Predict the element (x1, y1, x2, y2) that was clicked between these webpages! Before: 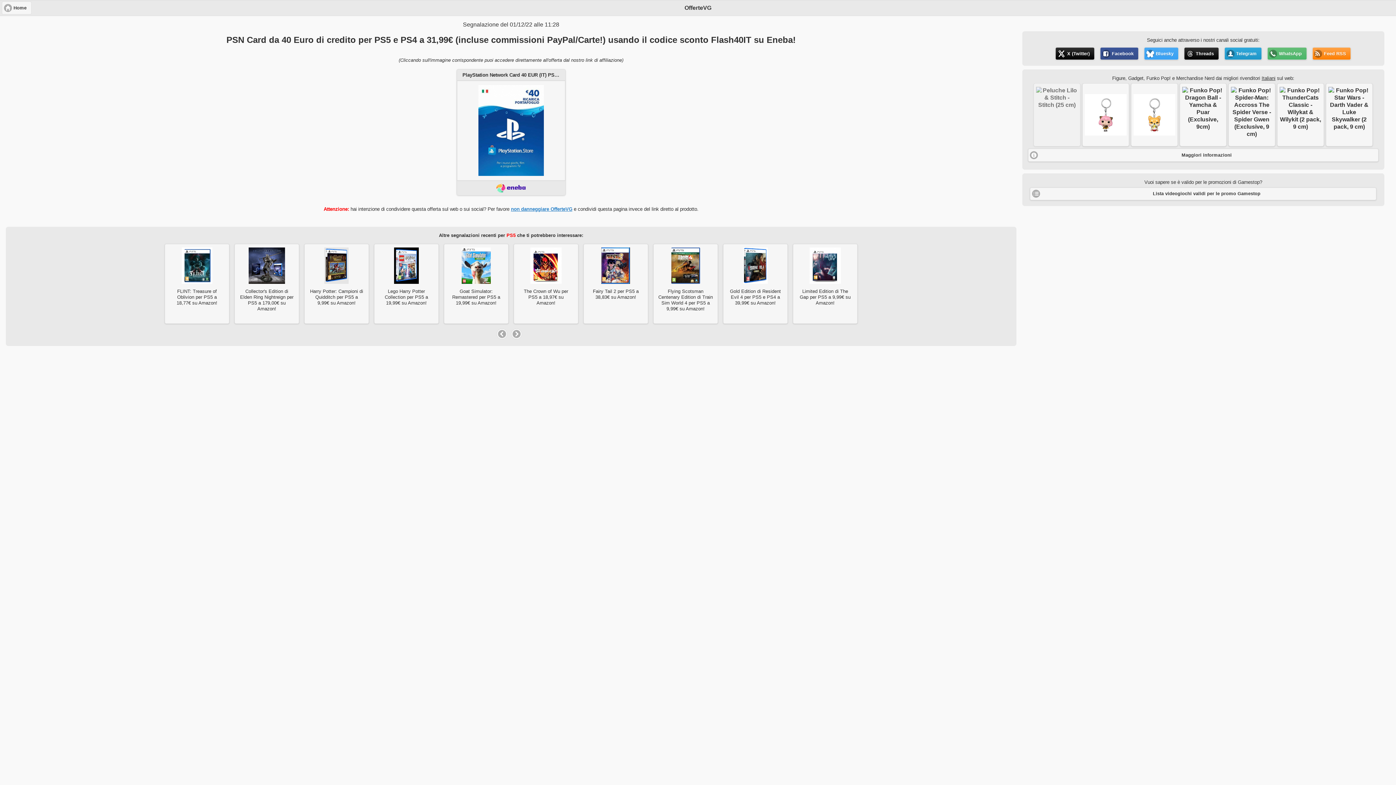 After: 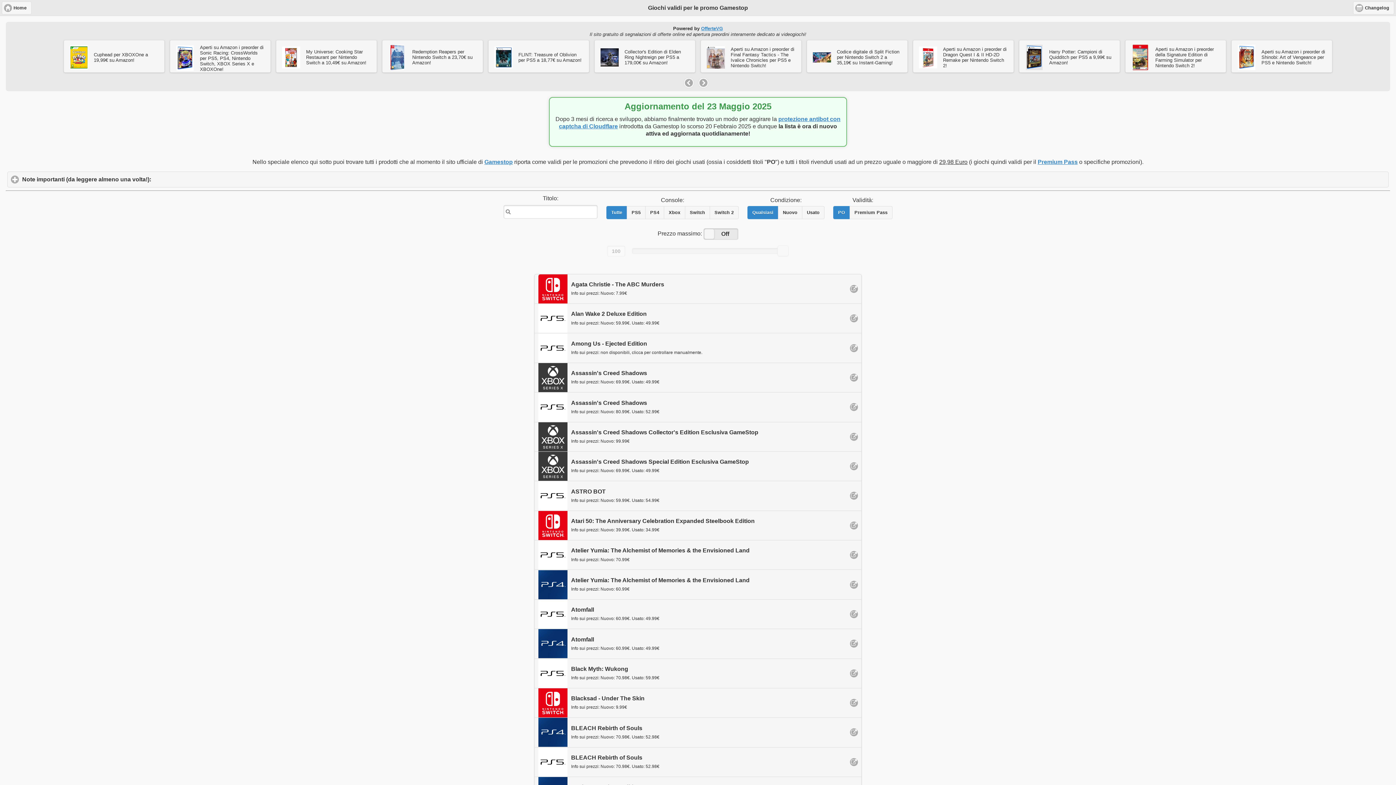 Action: bbox: (1030, 187, 1376, 200) label: Lista videogiochi validi per le promo Gamestop